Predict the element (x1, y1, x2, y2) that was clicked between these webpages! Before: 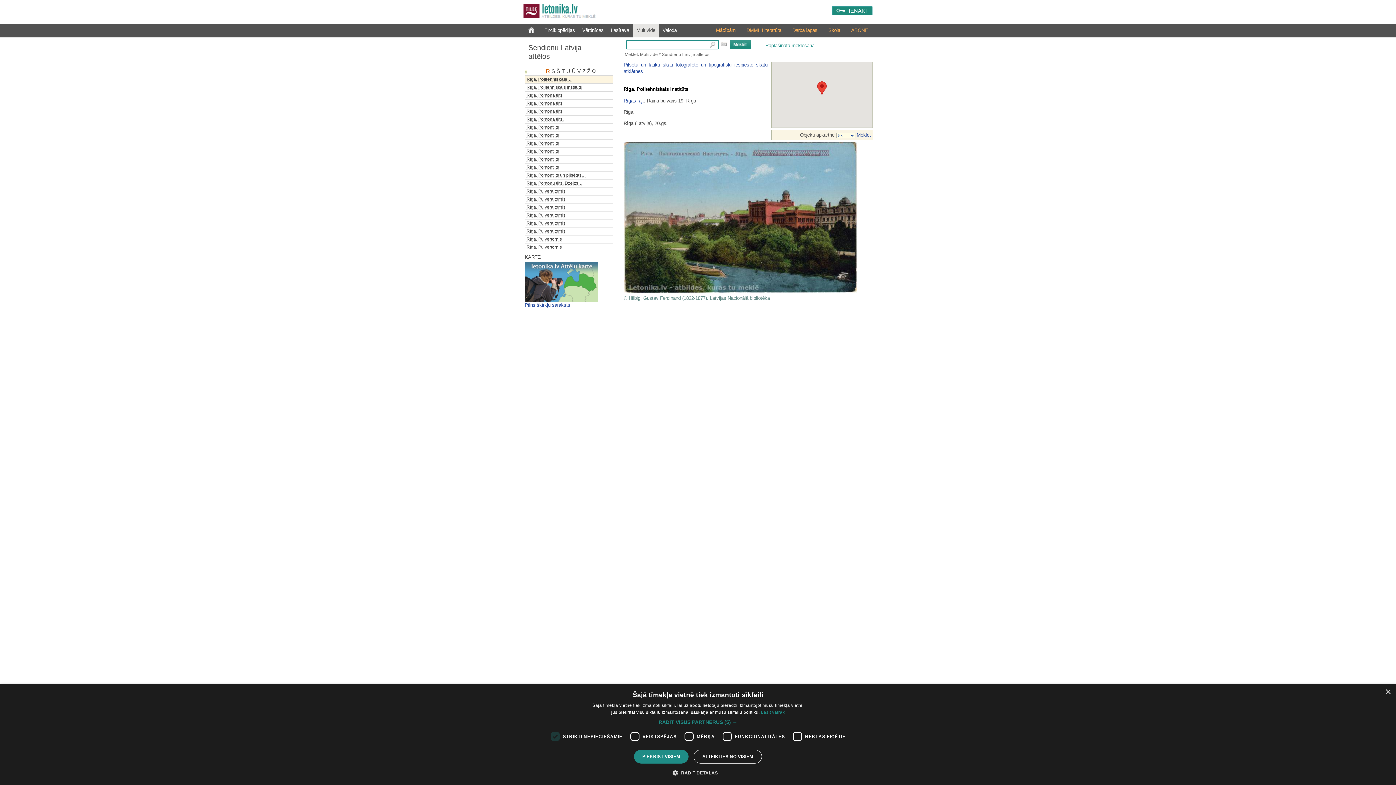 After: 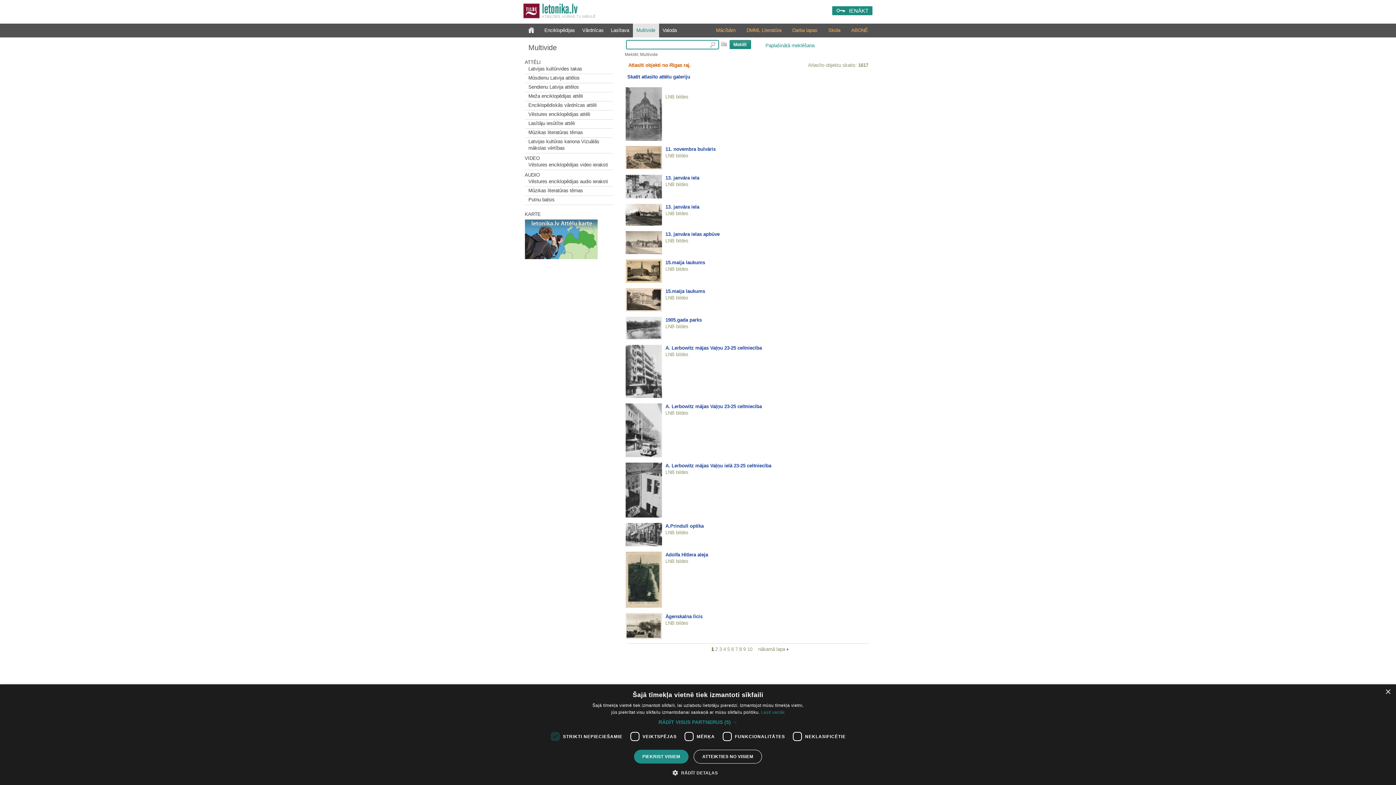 Action: label: Rīgas raj. bbox: (623, 98, 644, 103)